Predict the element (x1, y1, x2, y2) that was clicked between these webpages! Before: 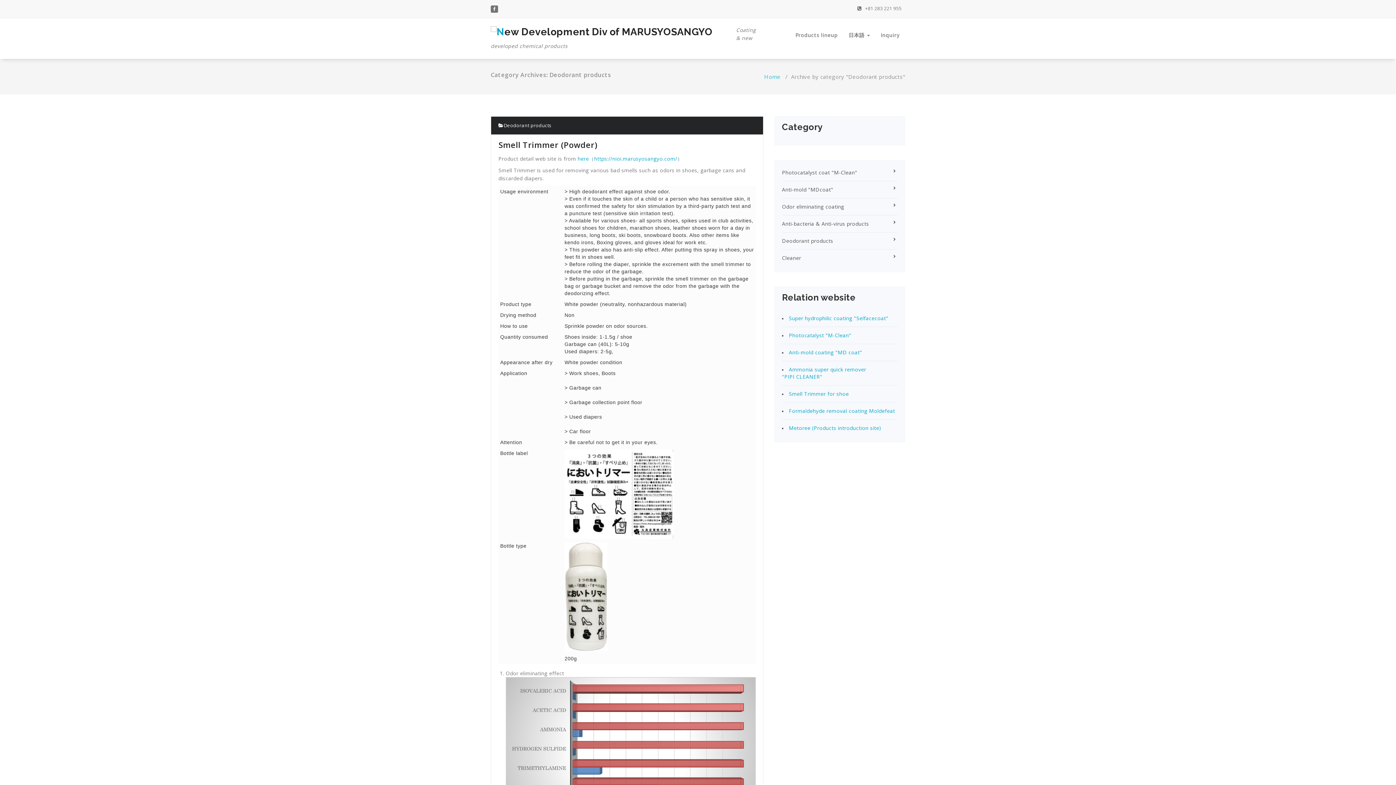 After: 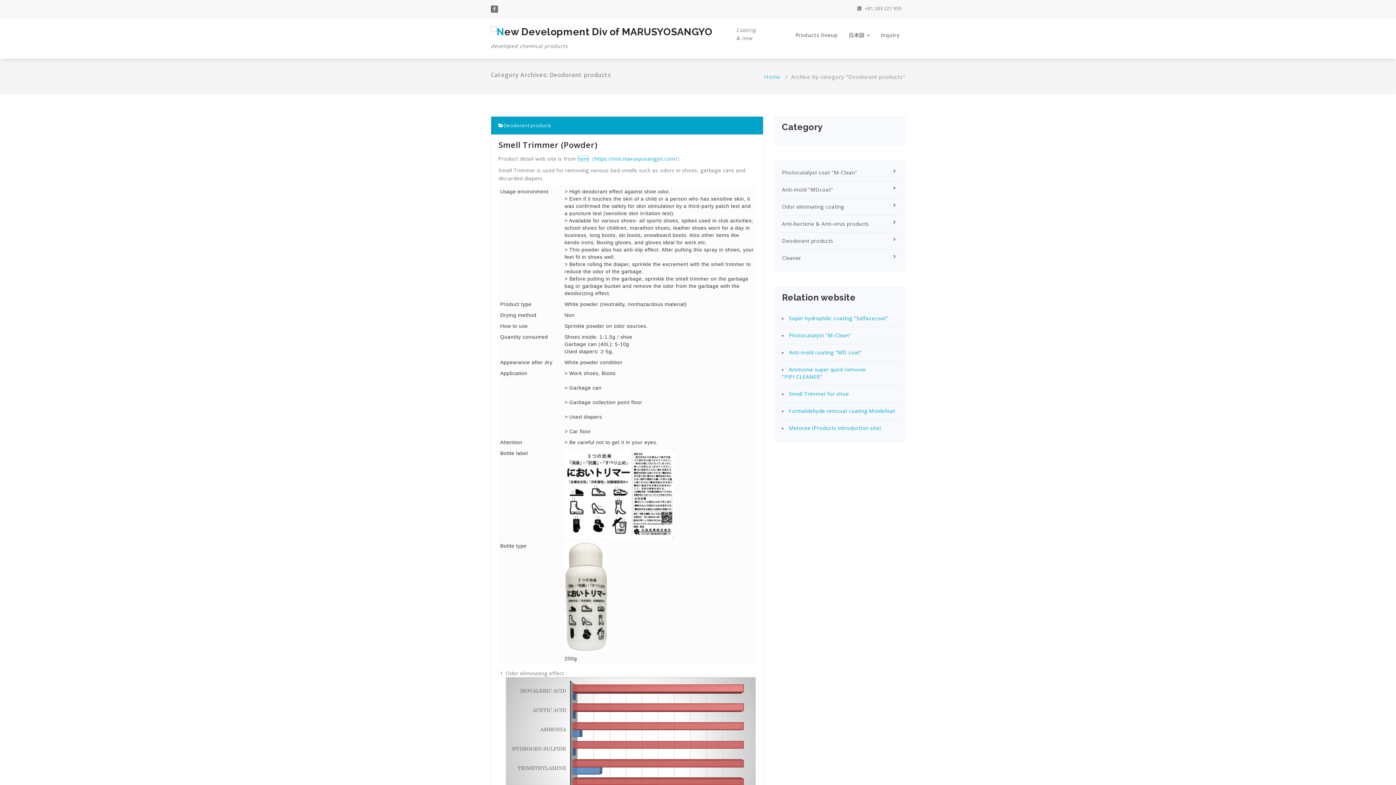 Action: label: here bbox: (577, 155, 589, 162)